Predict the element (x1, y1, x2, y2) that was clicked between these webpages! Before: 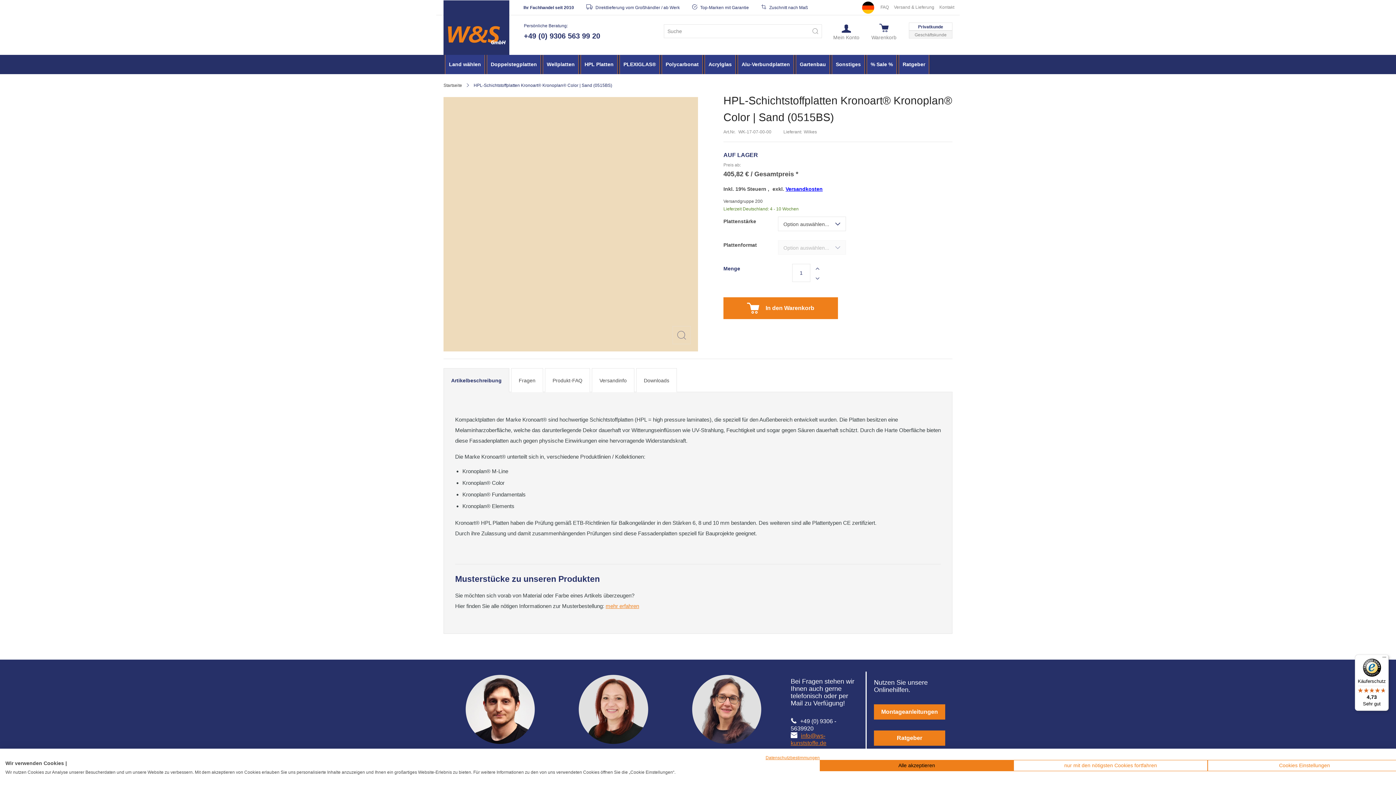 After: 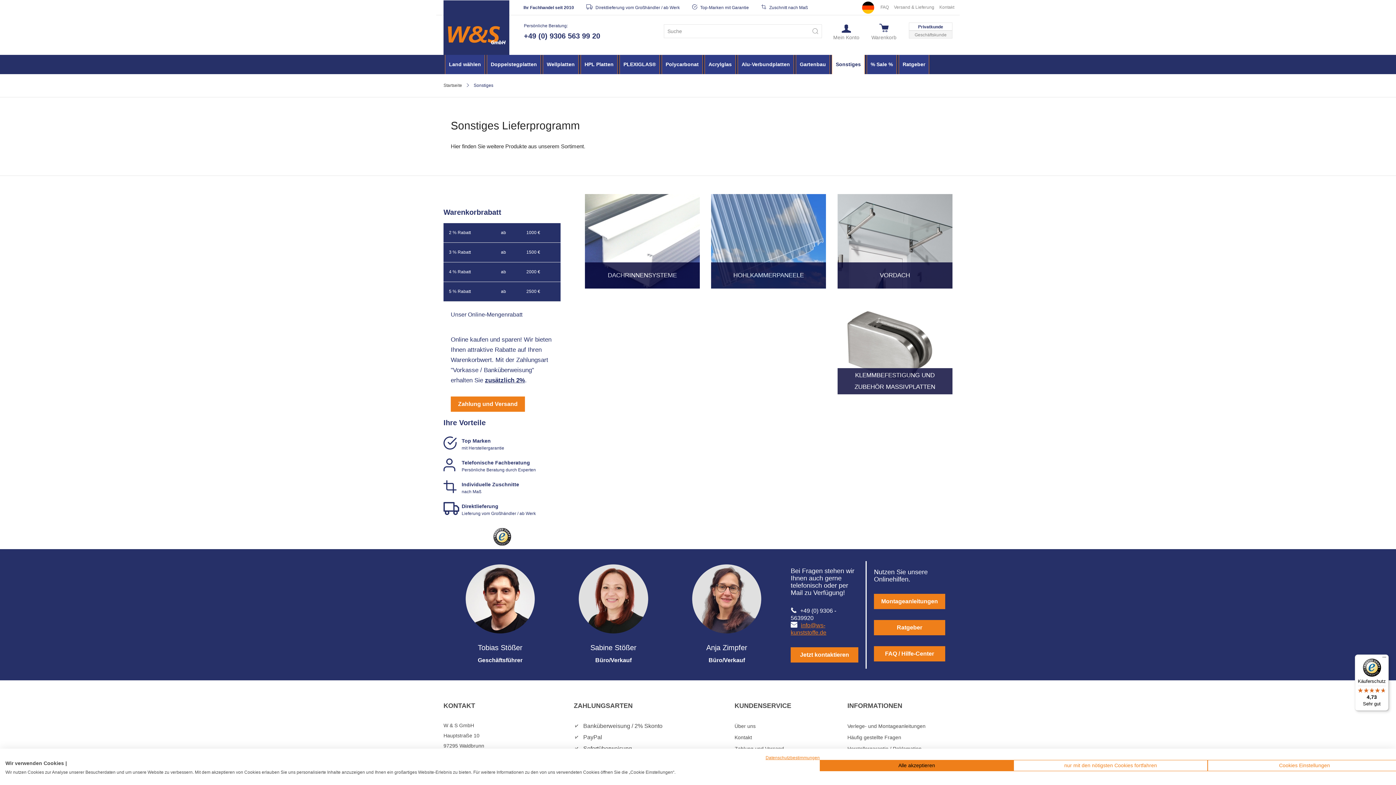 Action: label: Sonstiges bbox: (832, 54, 865, 74)